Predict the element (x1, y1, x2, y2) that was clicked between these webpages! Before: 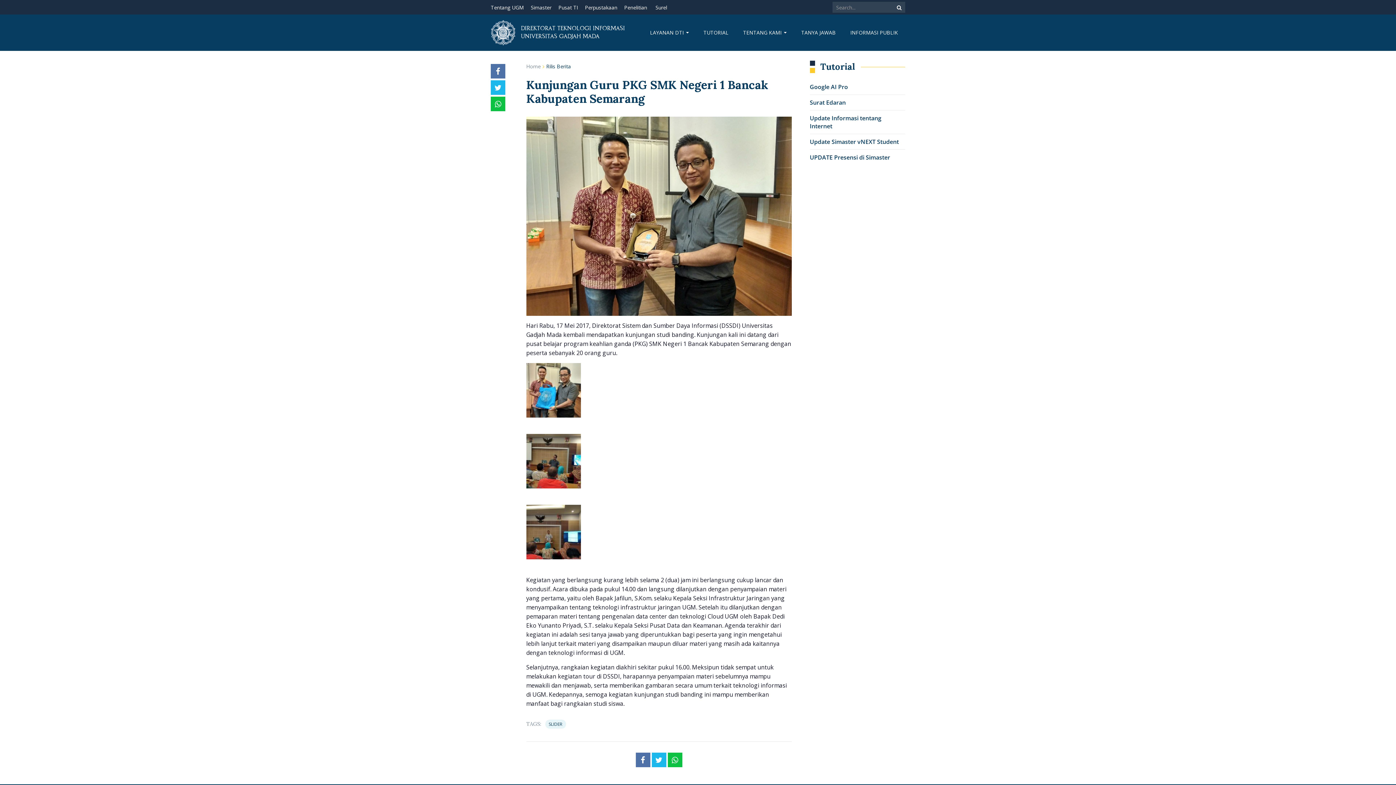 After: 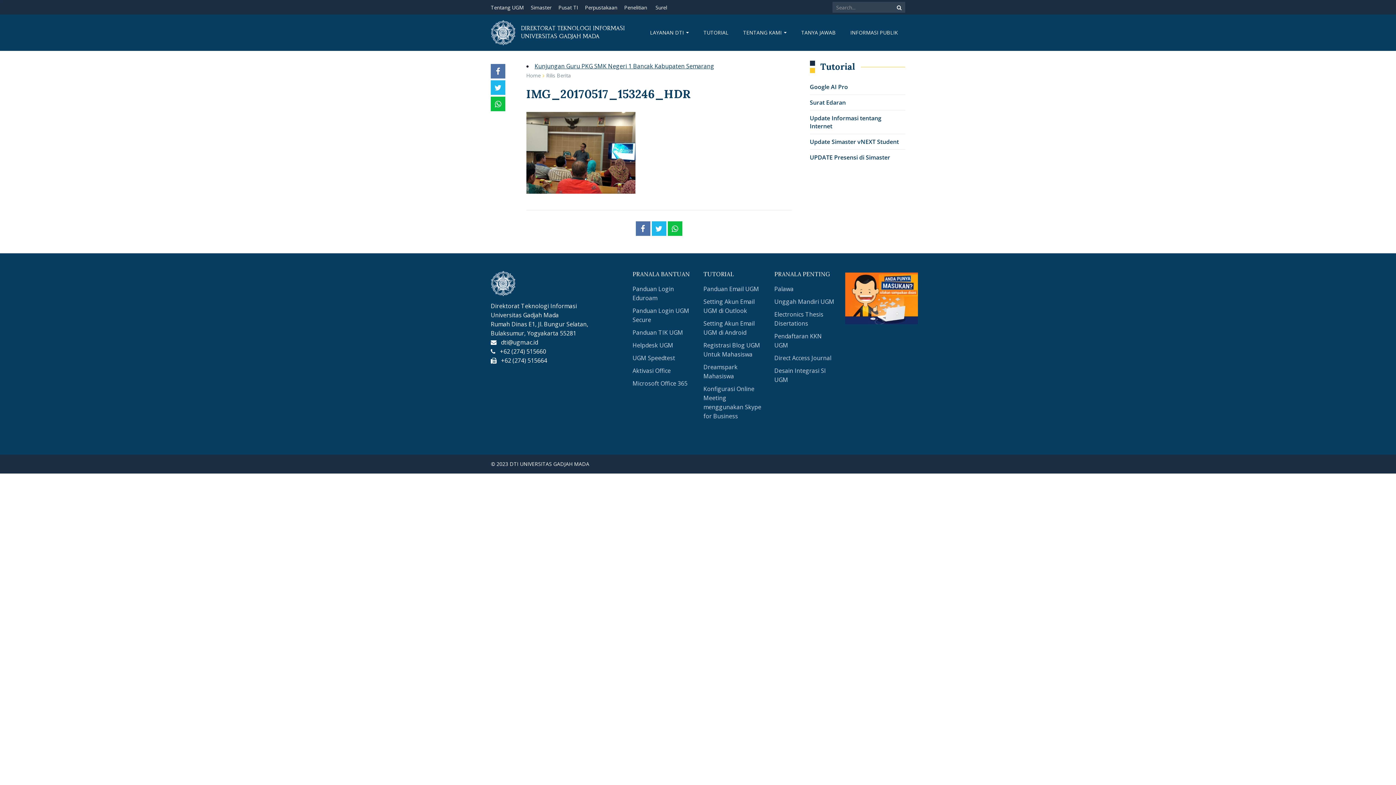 Action: bbox: (526, 459, 580, 467)